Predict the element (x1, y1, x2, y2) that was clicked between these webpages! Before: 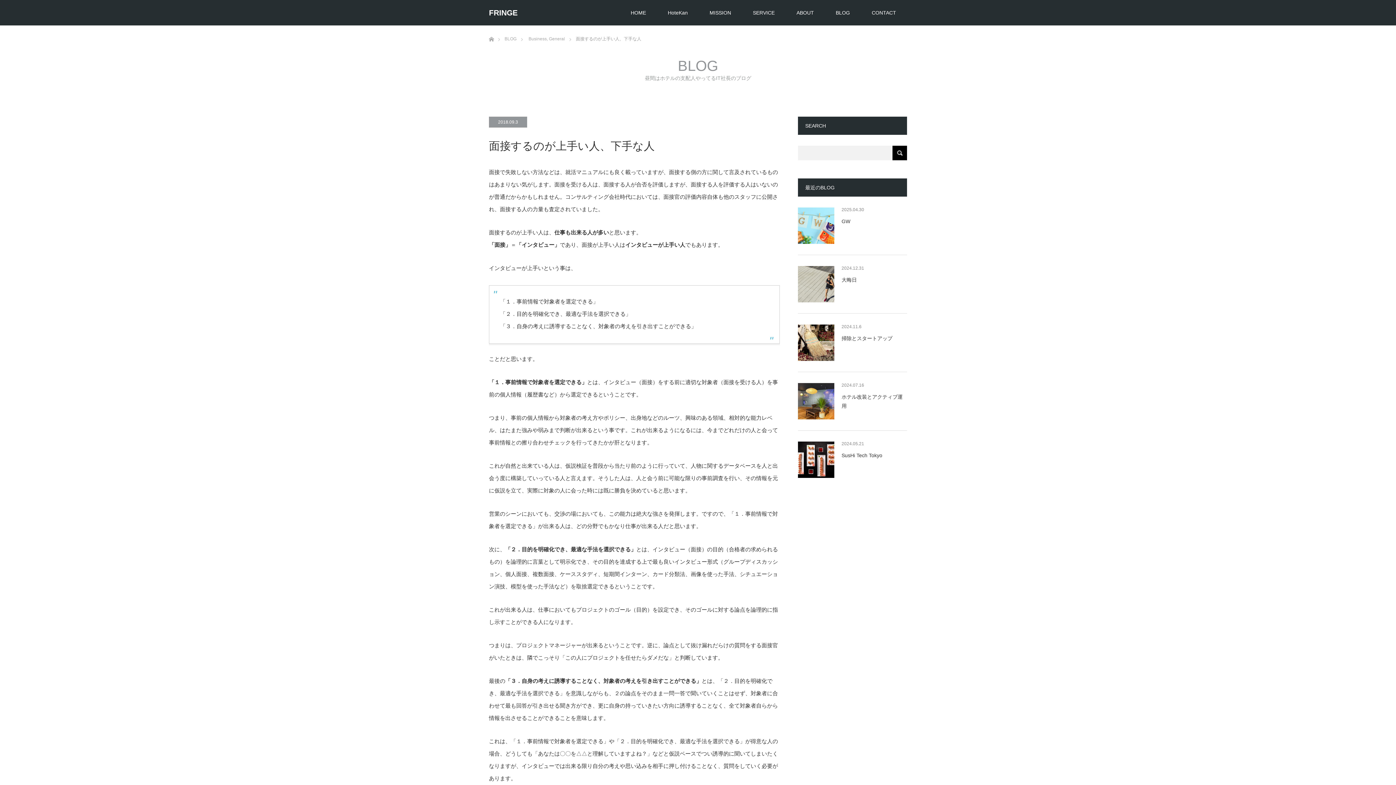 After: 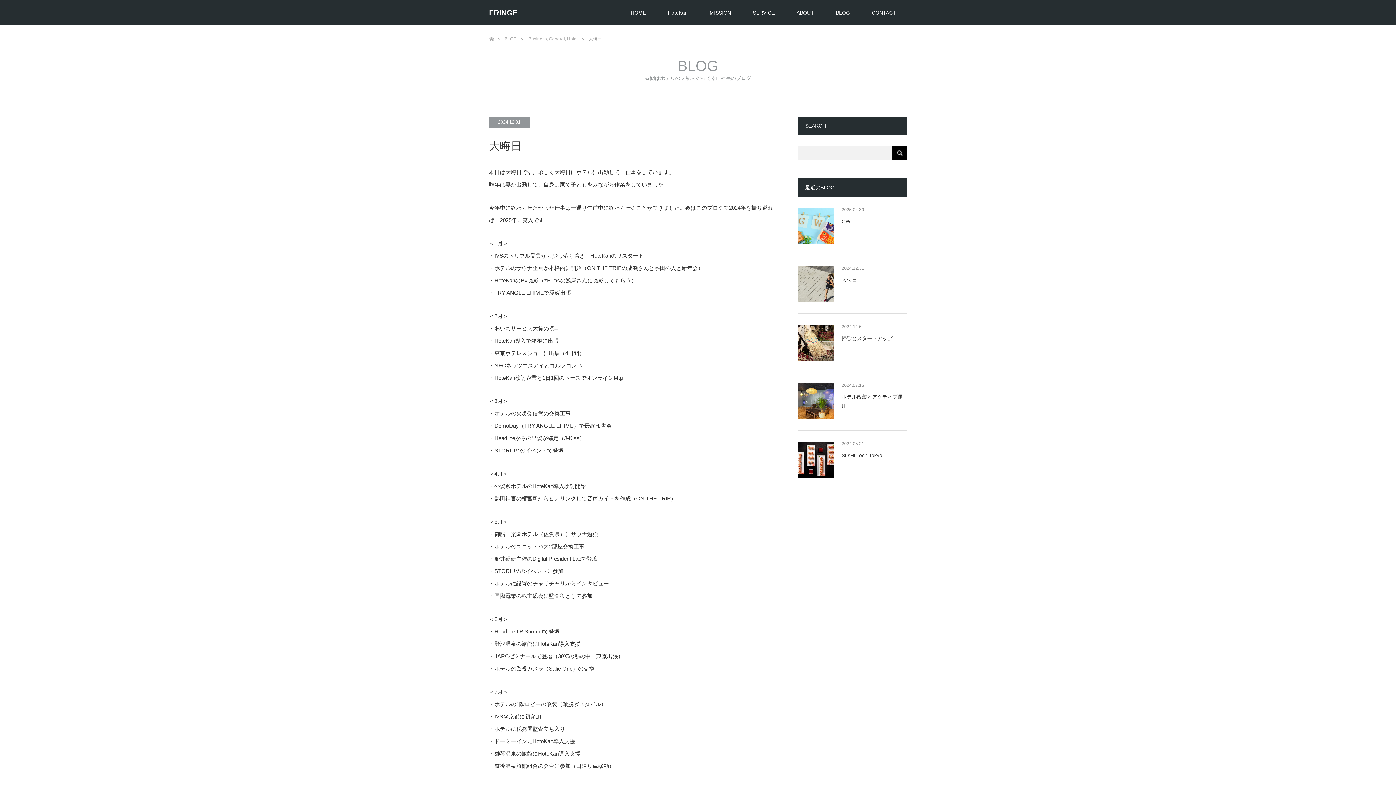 Action: bbox: (798, 266, 834, 302)